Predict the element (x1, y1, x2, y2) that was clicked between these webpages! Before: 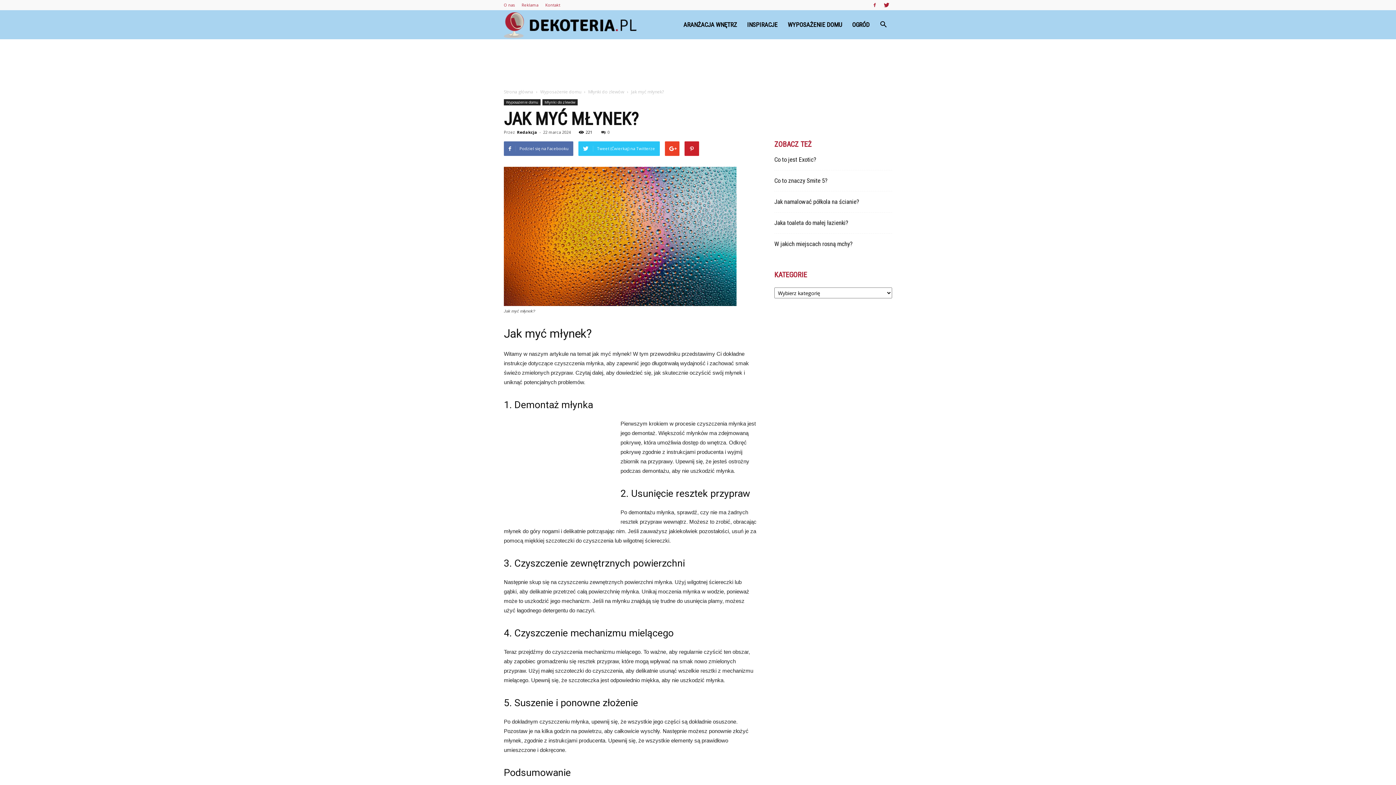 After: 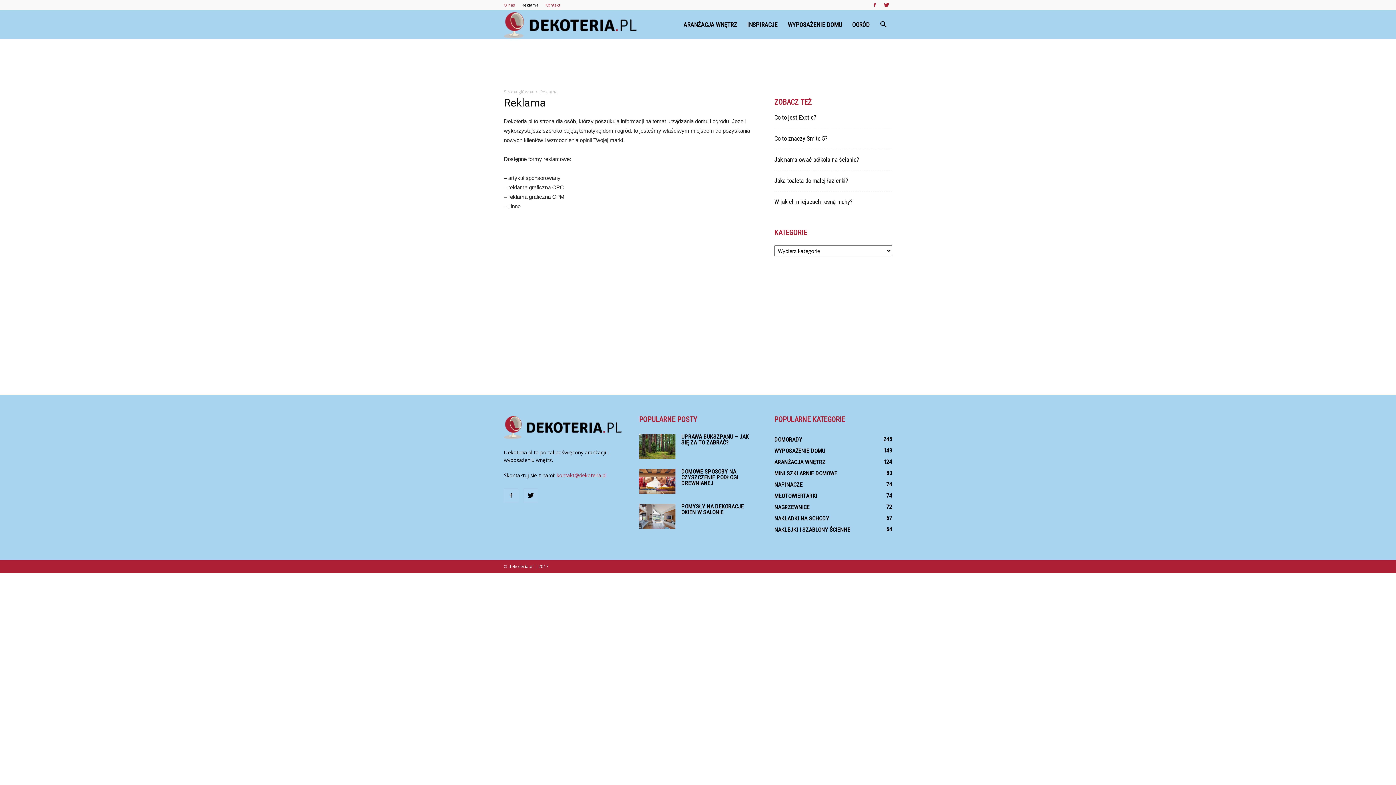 Action: label: Reklama bbox: (521, 2, 538, 7)